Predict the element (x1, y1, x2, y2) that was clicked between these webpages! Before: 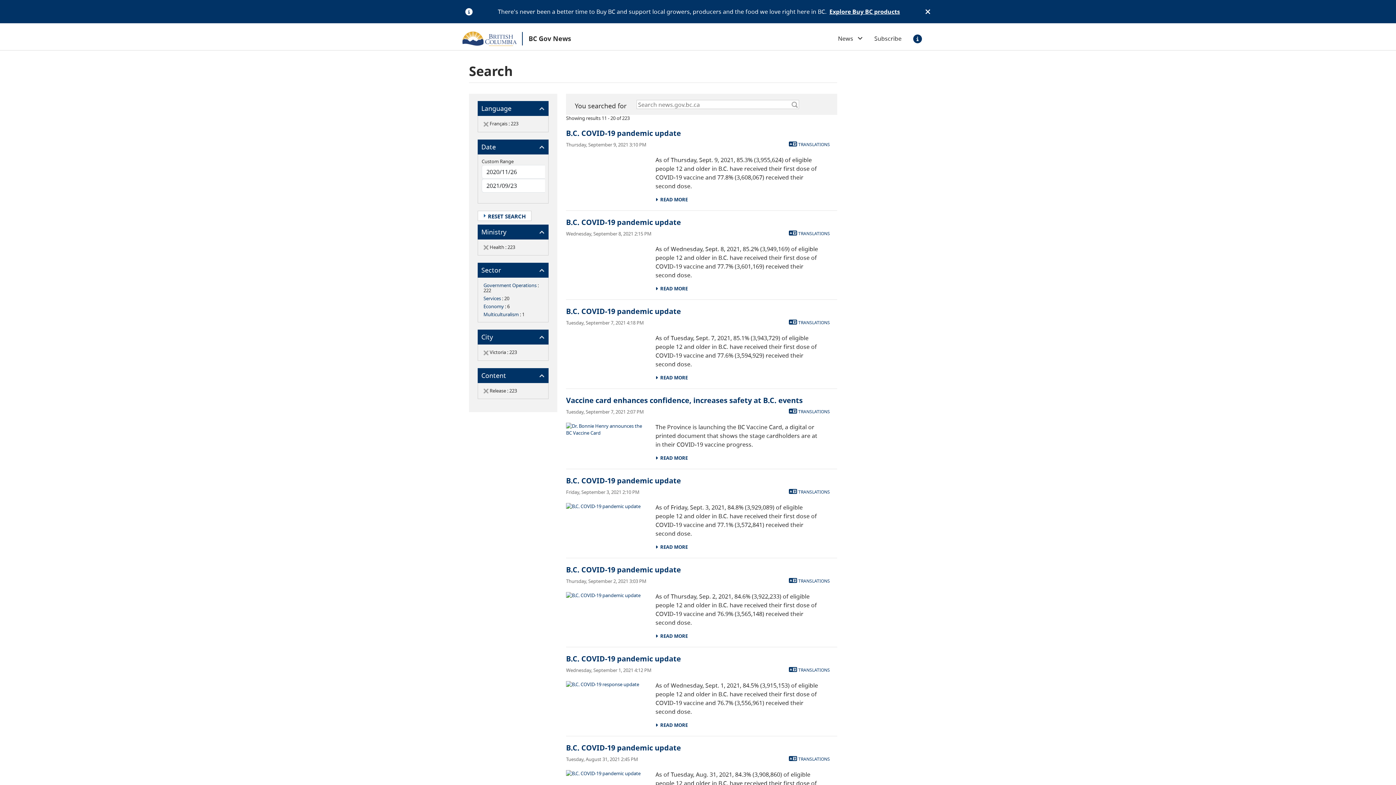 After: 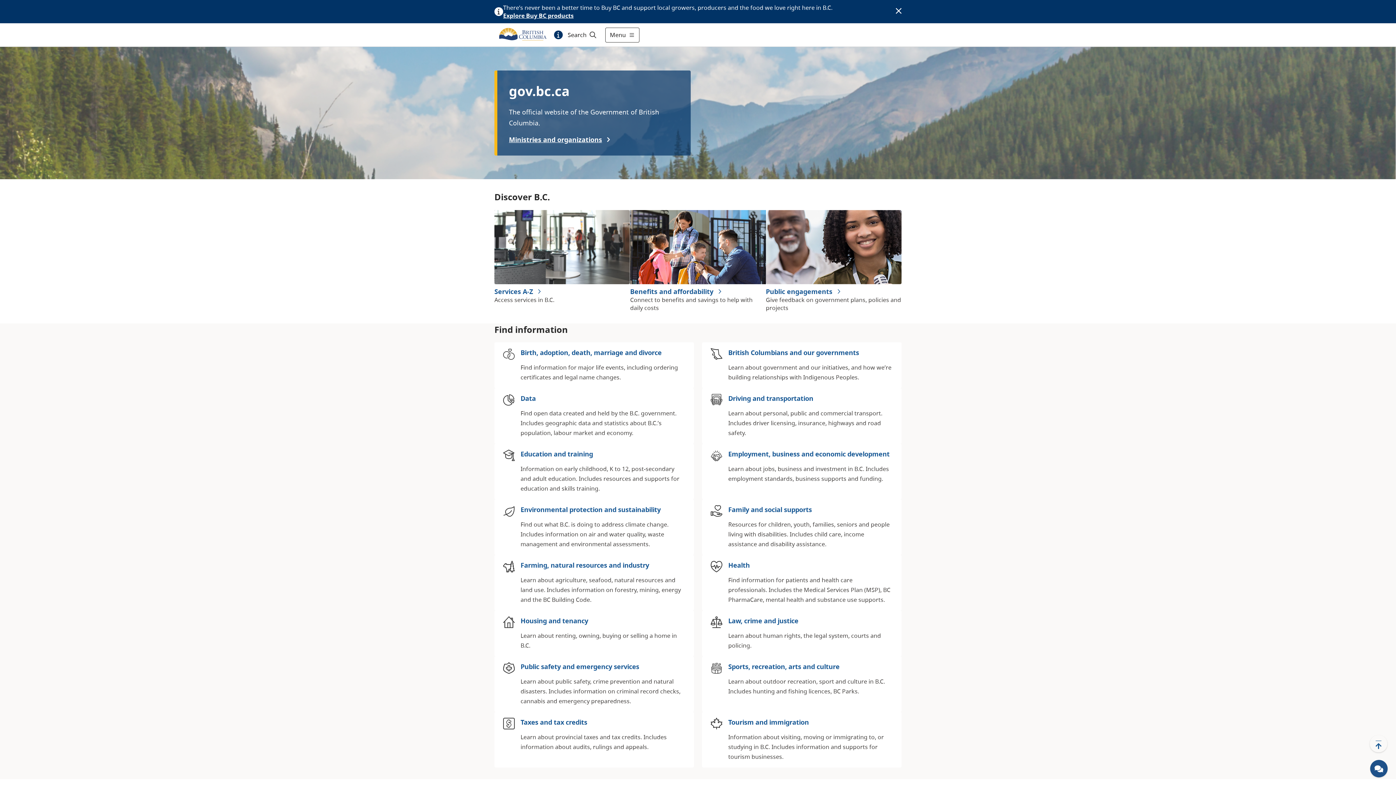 Action: bbox: (462, 26, 522, 51)